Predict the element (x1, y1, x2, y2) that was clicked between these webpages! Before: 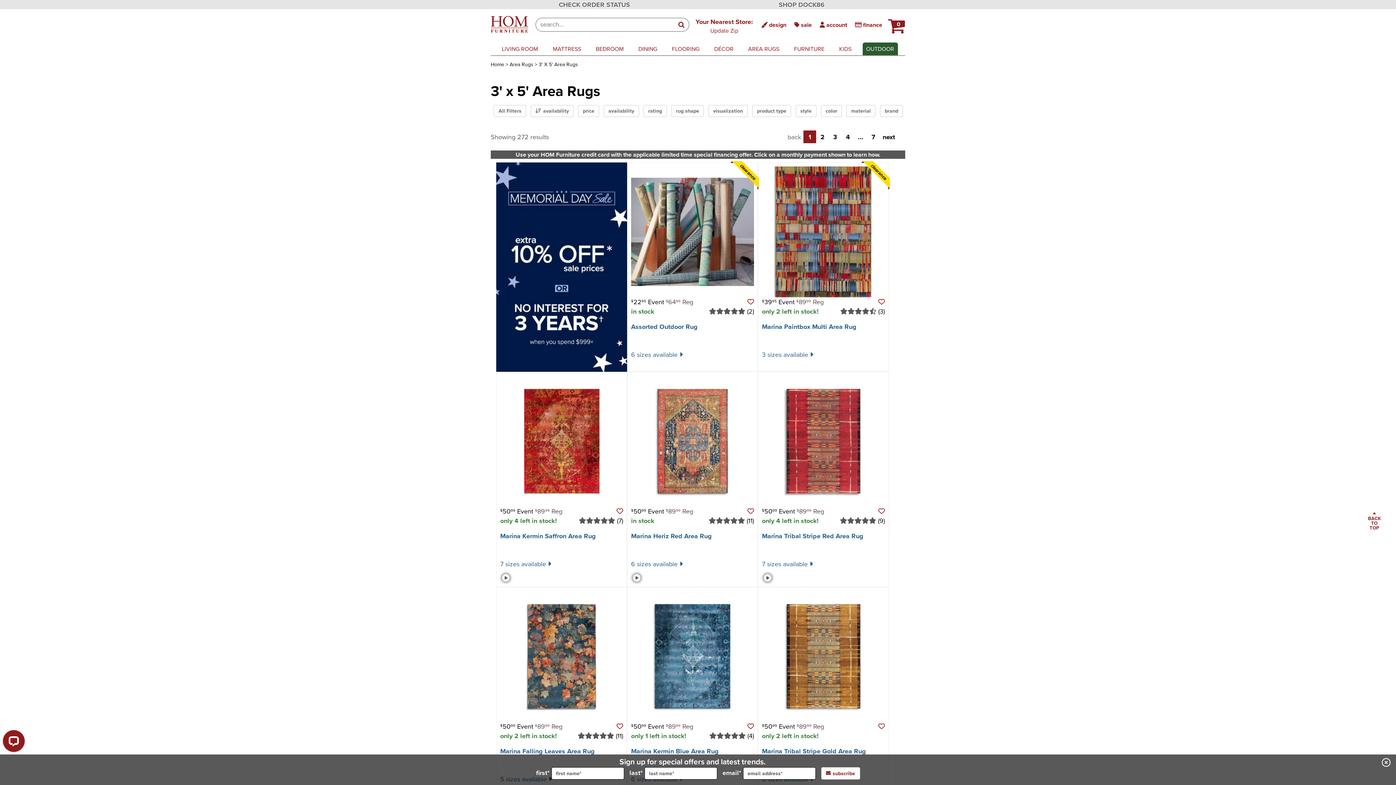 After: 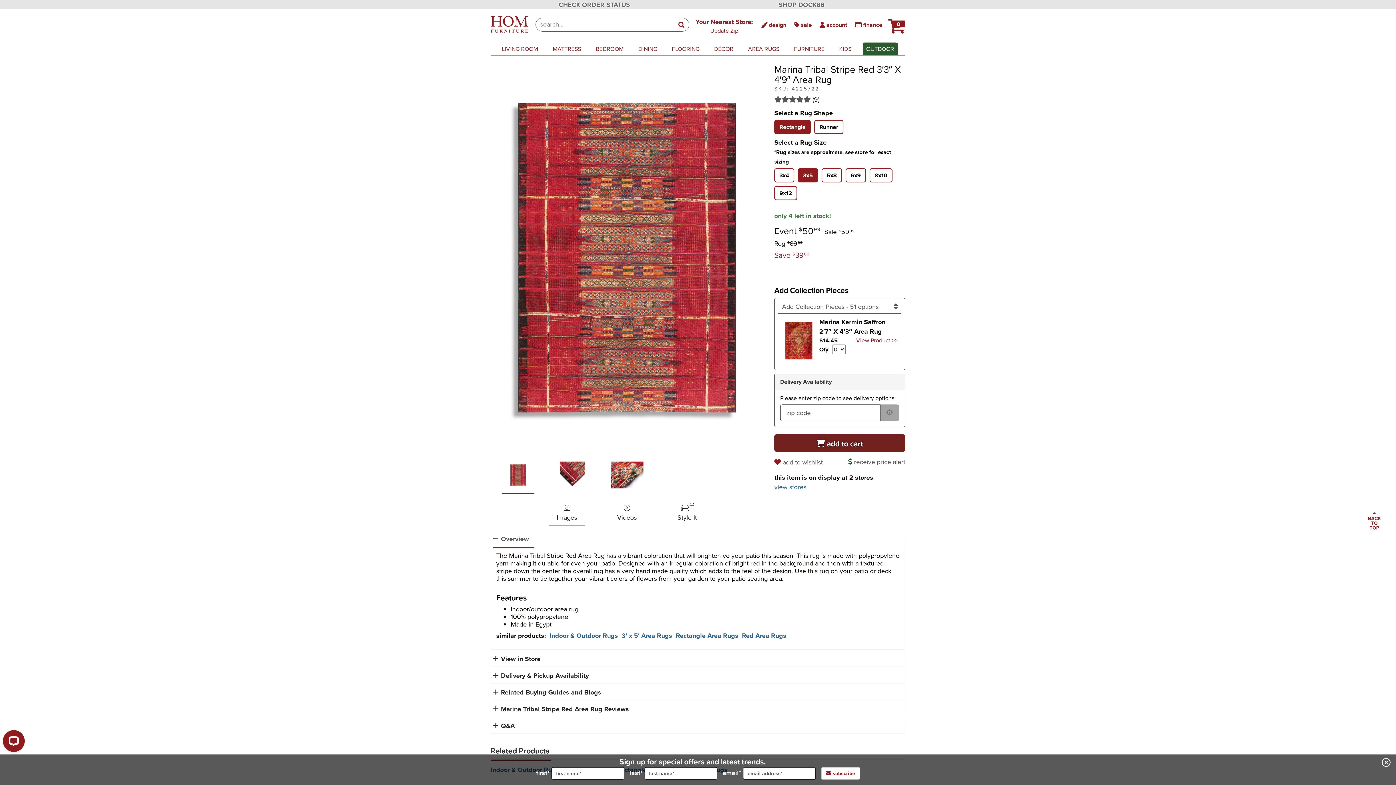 Action: bbox: (762, 376, 885, 506)